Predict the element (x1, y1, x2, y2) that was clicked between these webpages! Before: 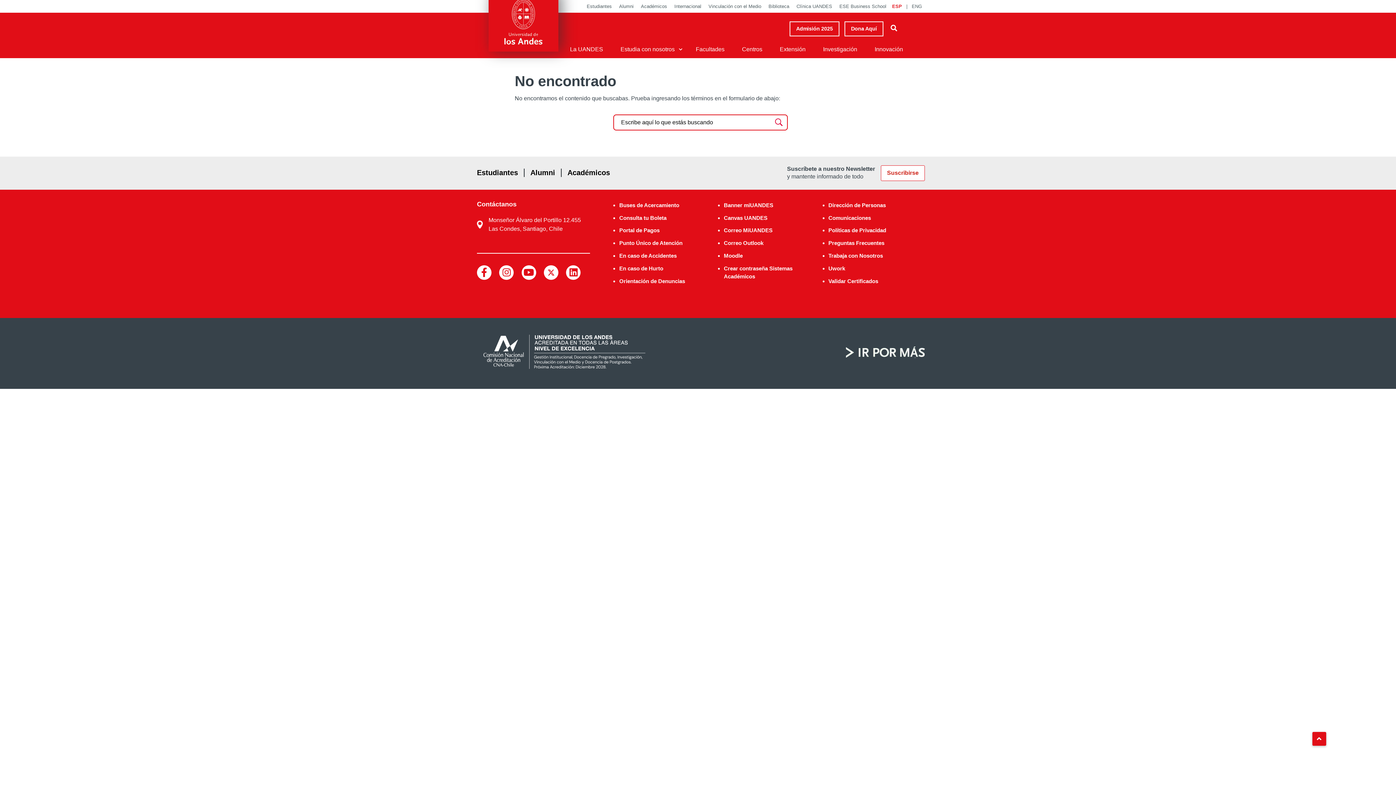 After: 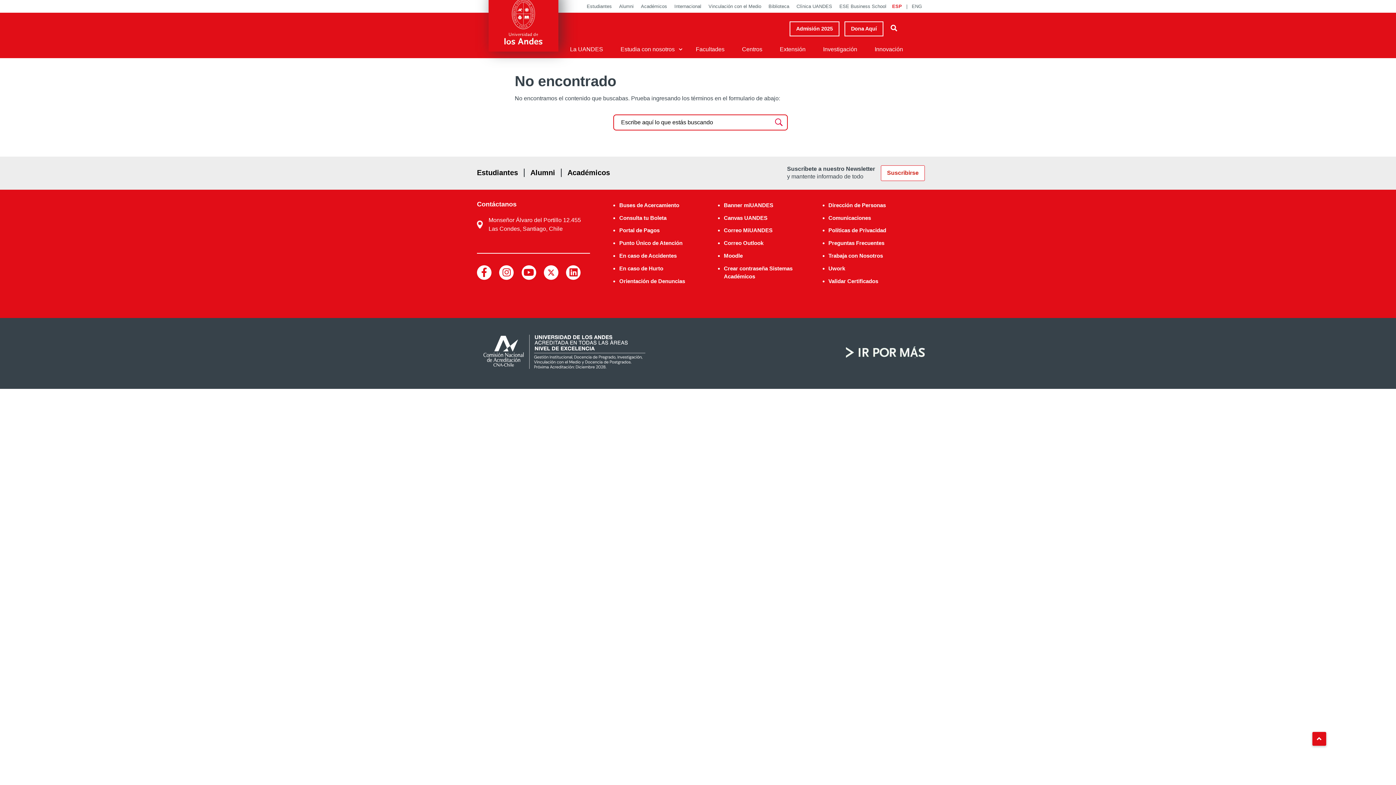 Action: bbox: (724, 214, 767, 220) label: Canvas UANDES